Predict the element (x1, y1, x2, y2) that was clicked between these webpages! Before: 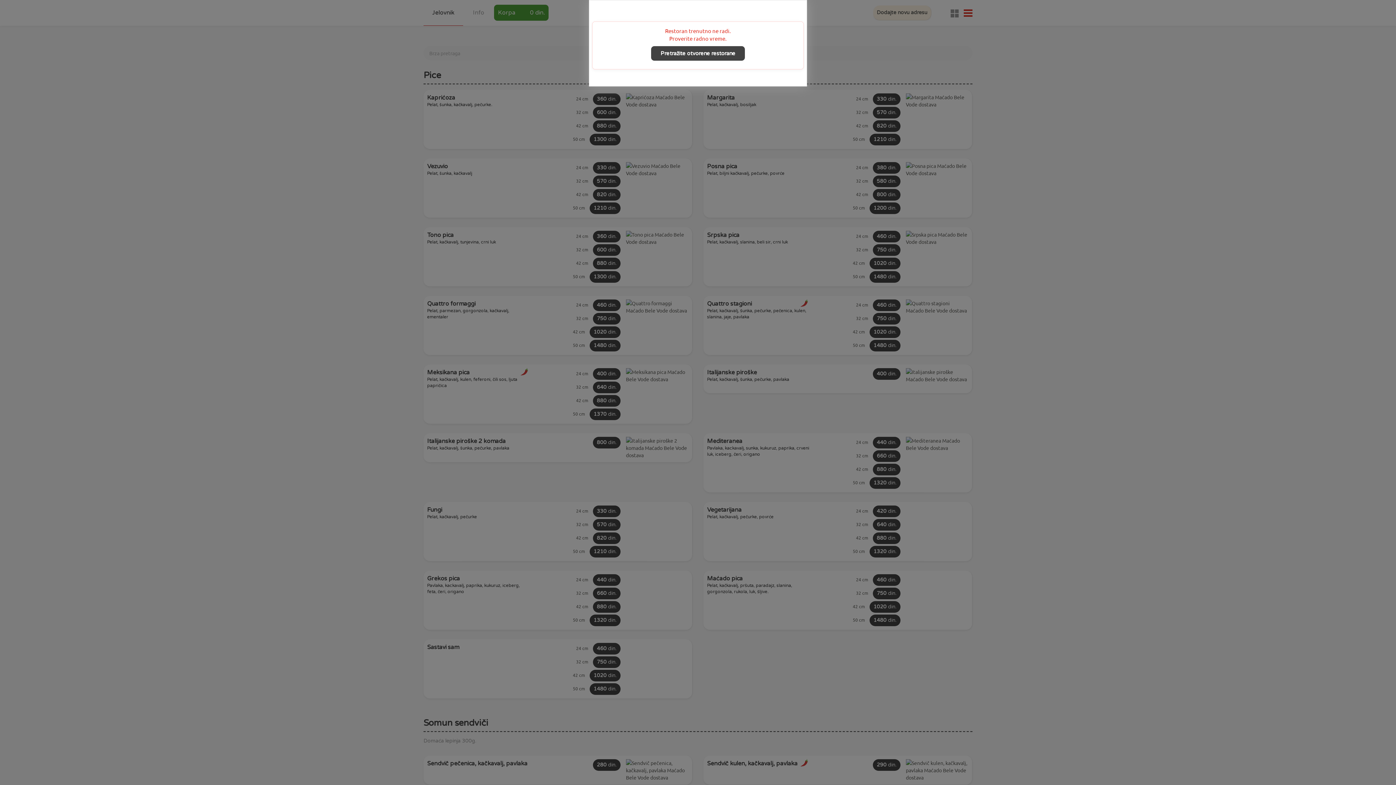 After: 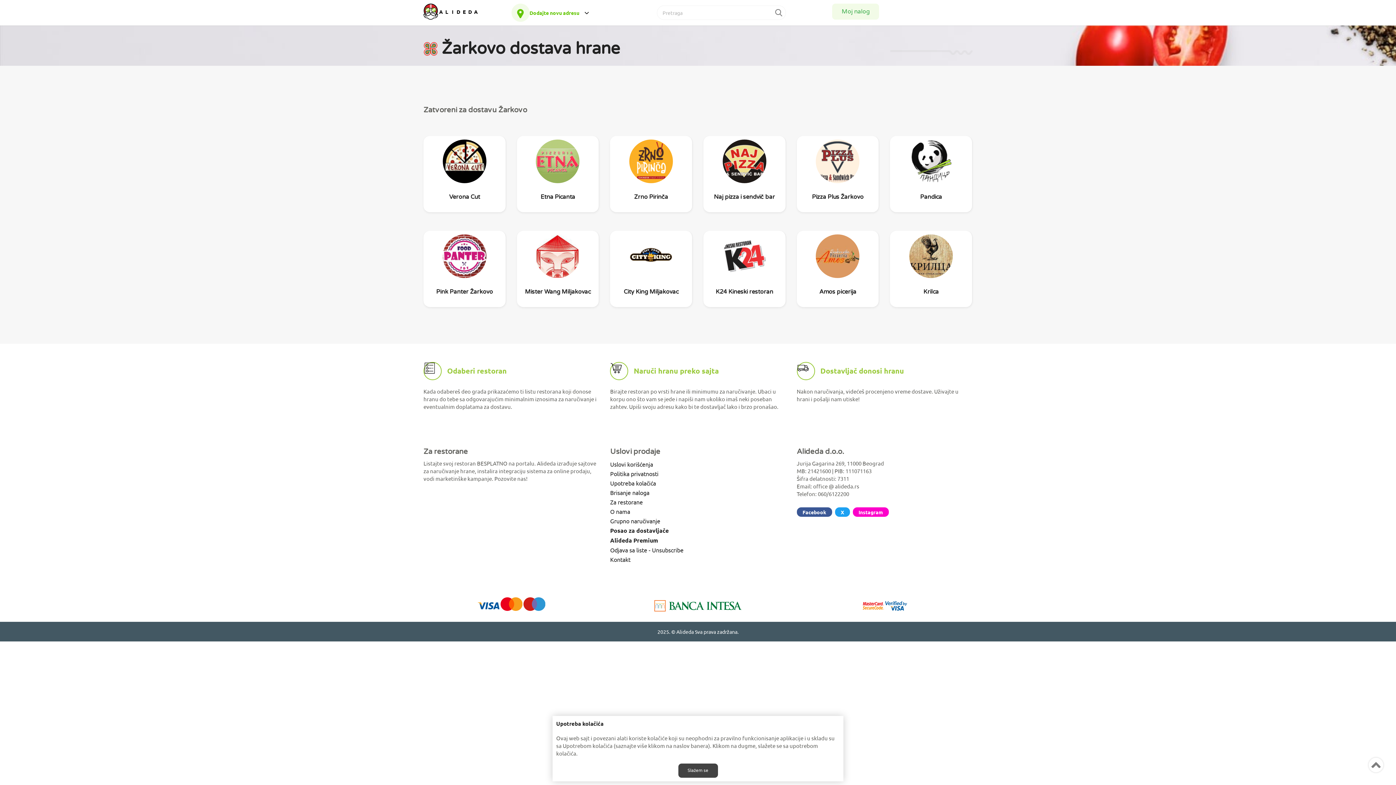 Action: bbox: (651, 46, 745, 60) label: Pretražite otvorene restorane